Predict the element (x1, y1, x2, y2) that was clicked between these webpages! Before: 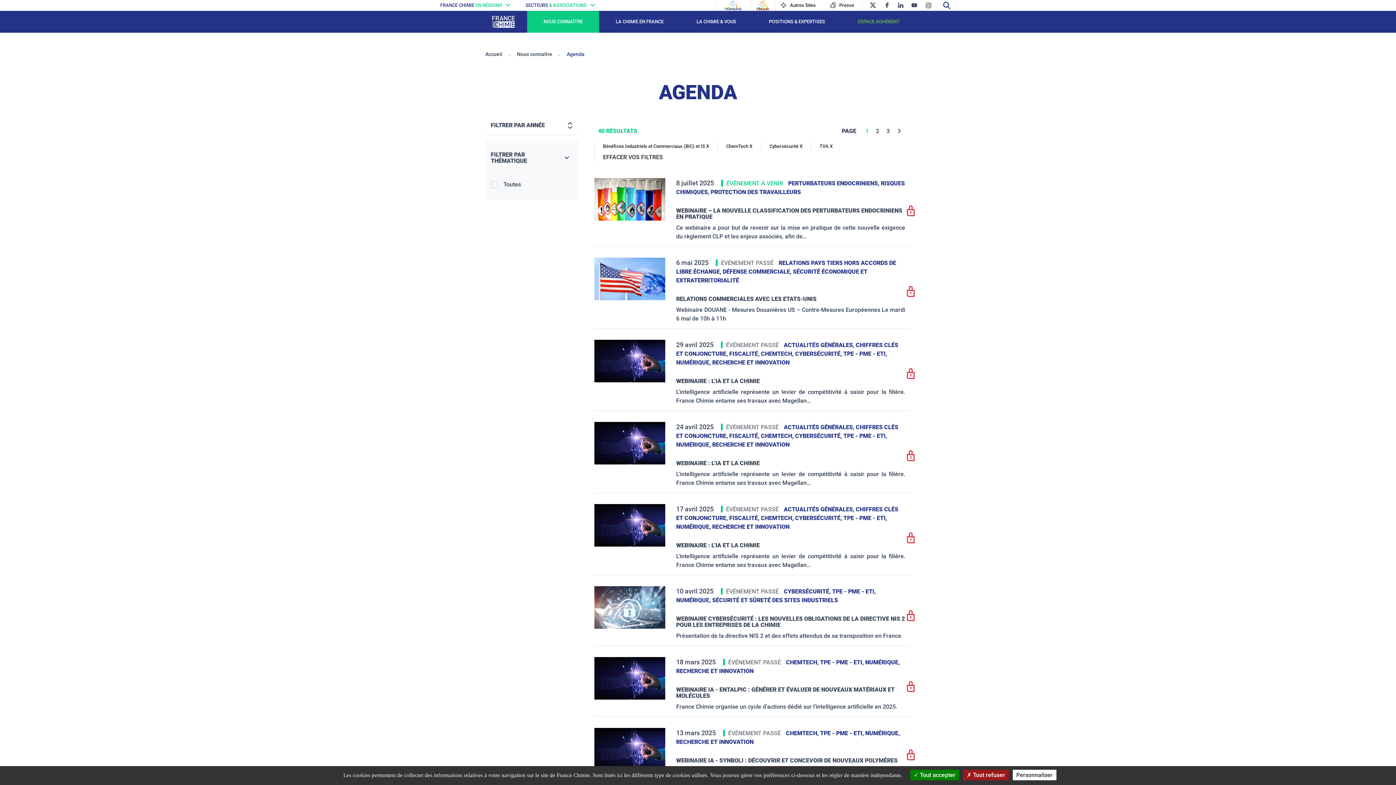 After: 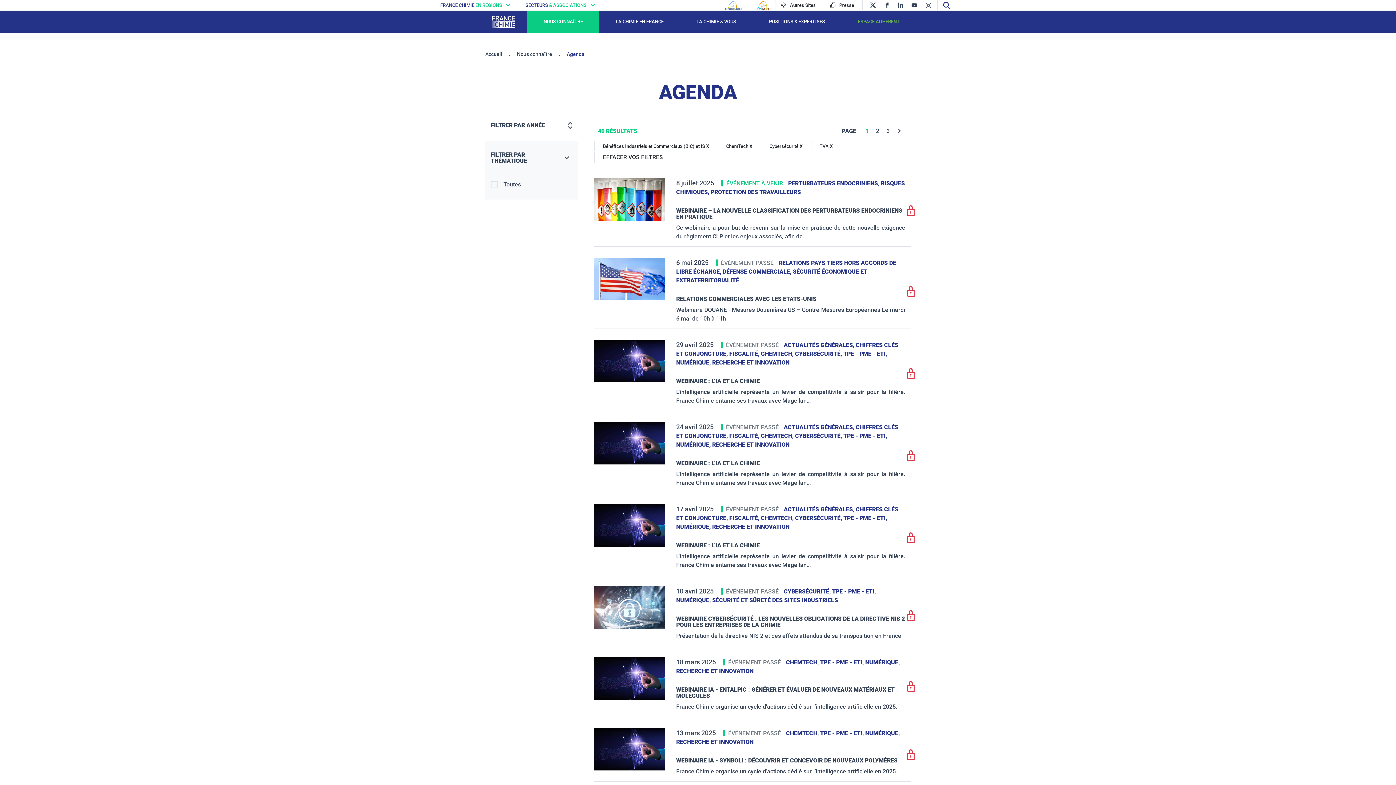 Action: bbox: (963, 770, 1008, 780) label:  Tout refuser